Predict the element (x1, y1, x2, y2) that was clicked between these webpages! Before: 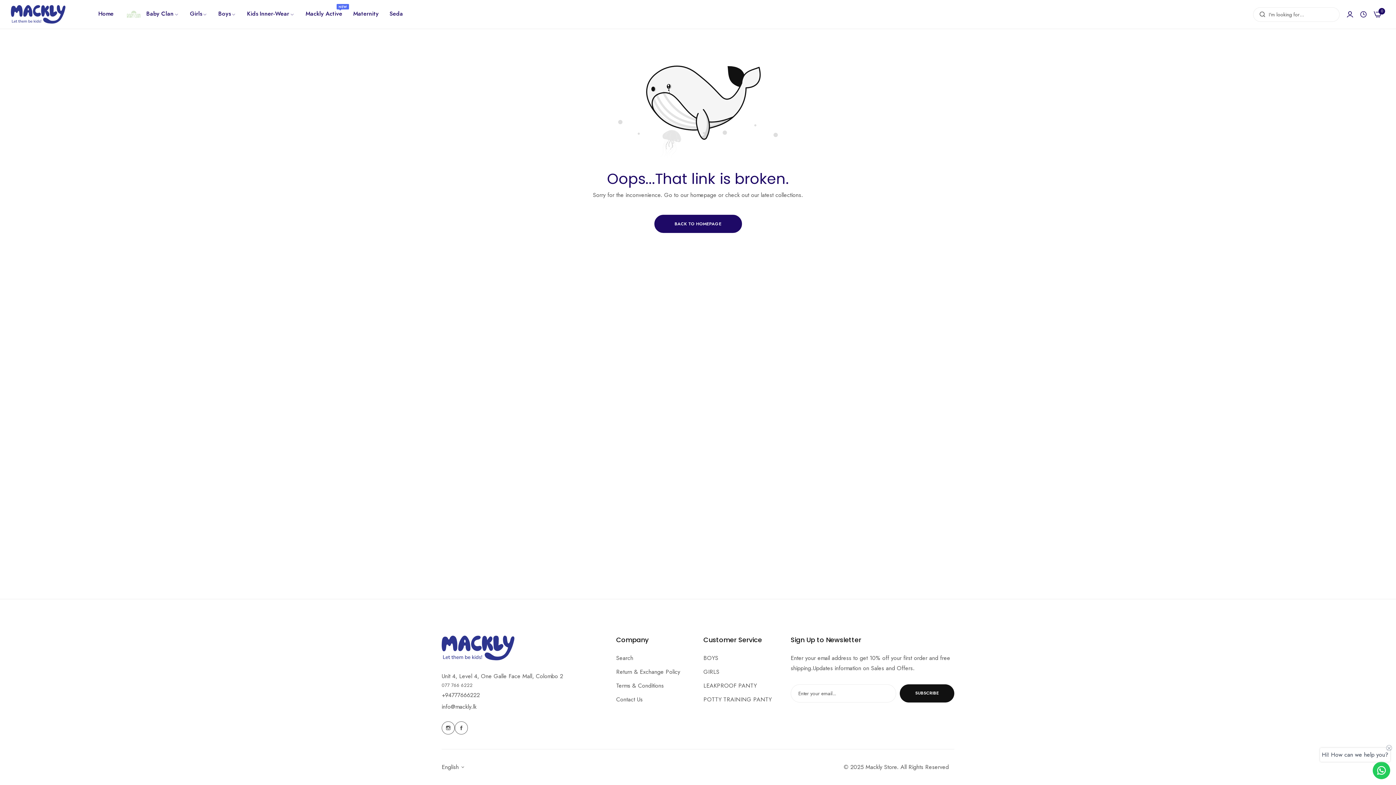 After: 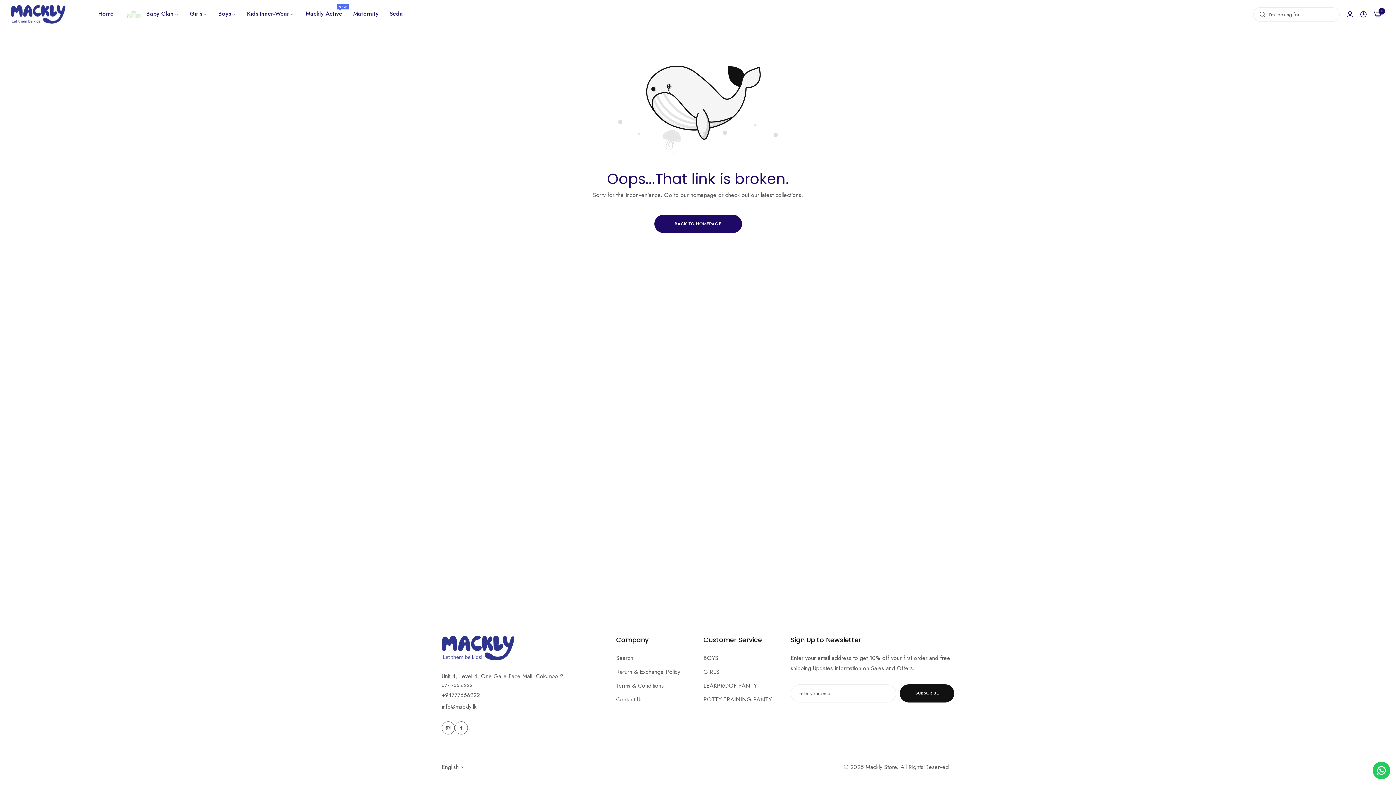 Action: bbox: (1360, 11, 1366, 17) label: Recent view product